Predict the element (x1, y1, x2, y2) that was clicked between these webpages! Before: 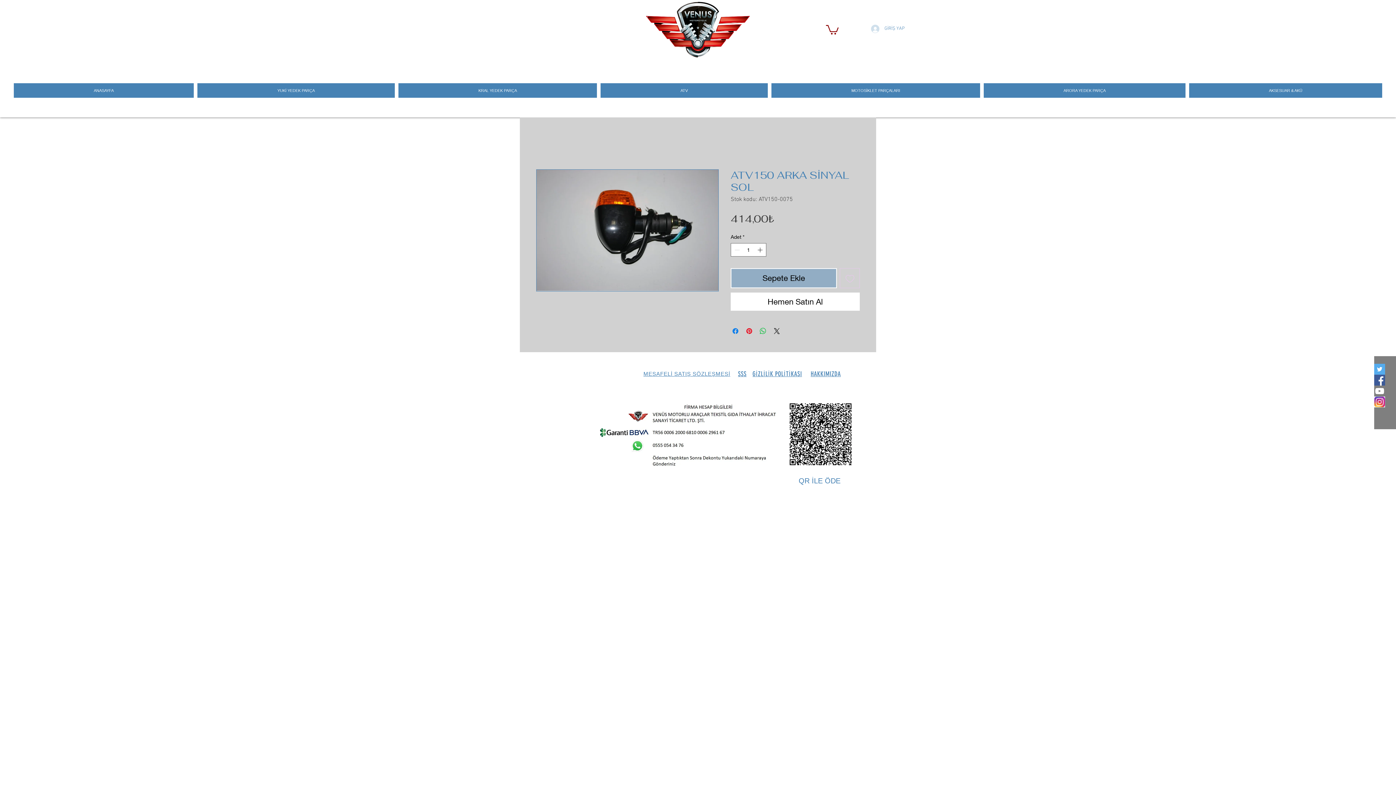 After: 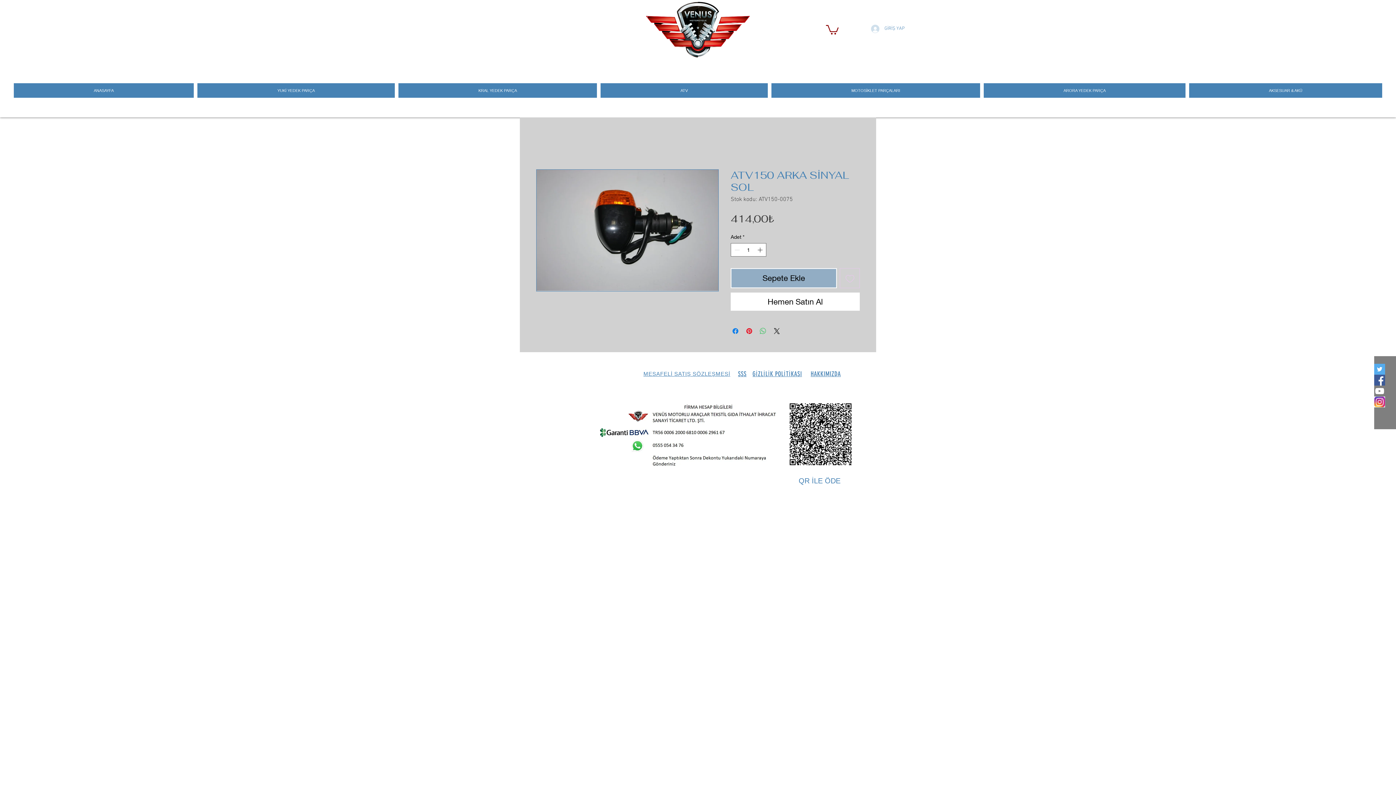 Action: bbox: (758, 327, 767, 335) label: WhatsApp'ta Paylaş